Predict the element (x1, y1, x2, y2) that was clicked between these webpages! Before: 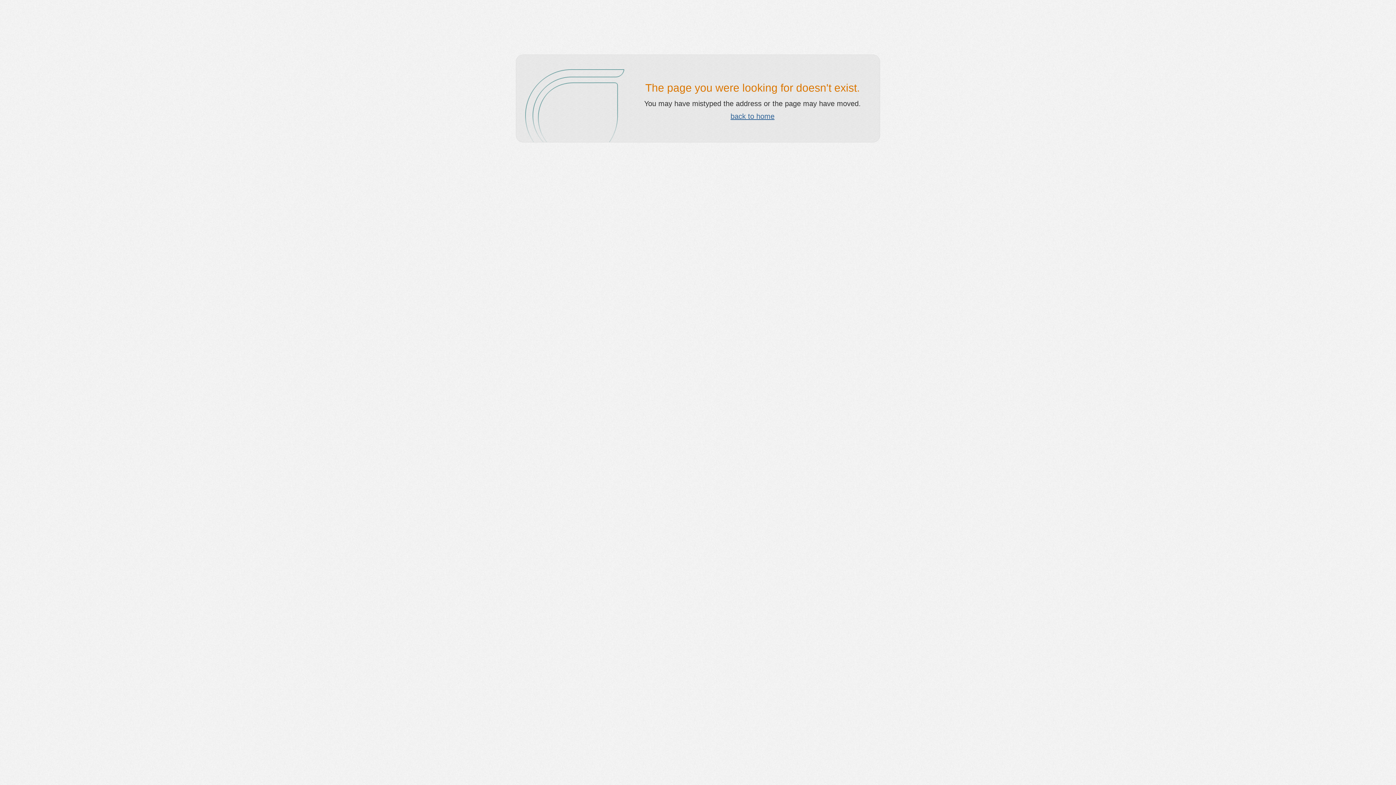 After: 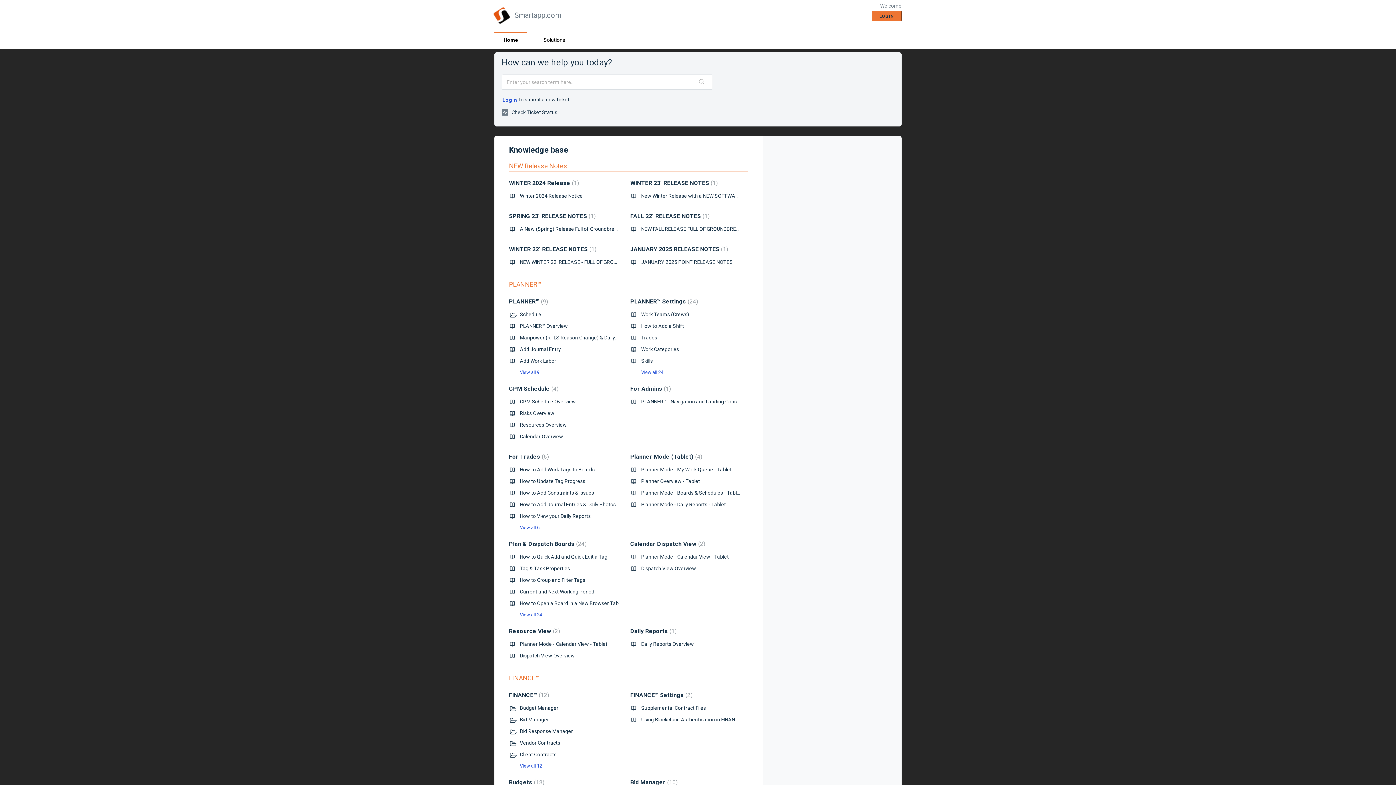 Action: bbox: (730, 112, 774, 120) label: back to home